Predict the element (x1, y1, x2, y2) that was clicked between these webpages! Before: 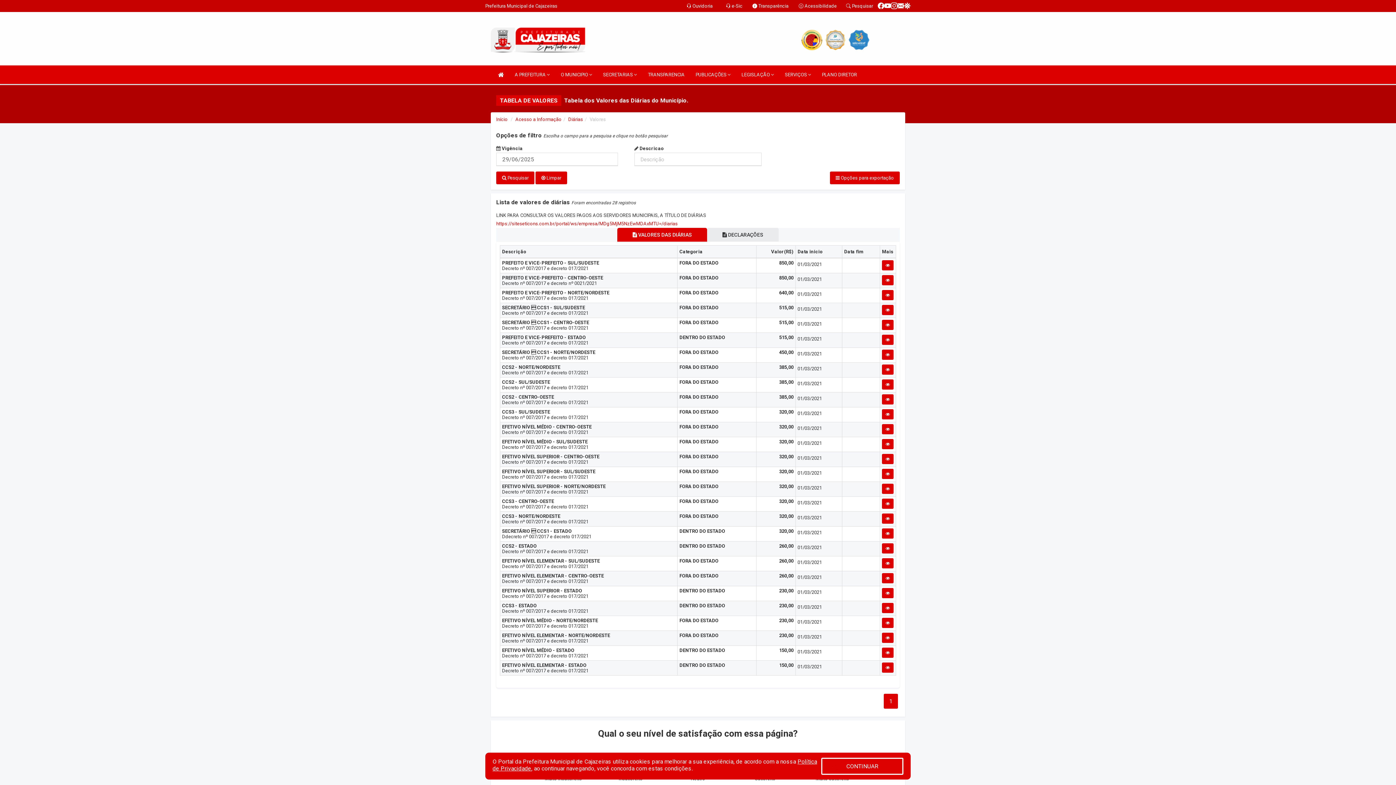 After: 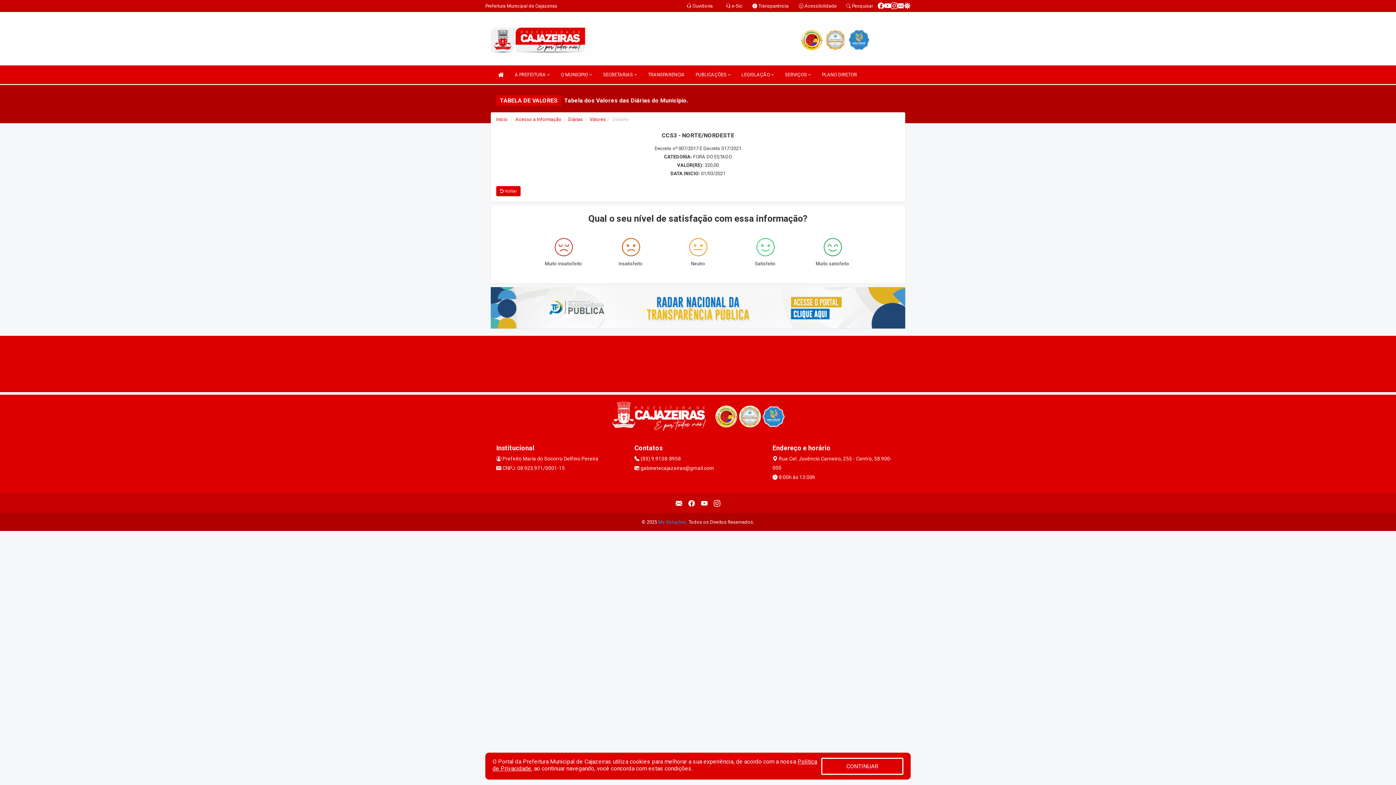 Action: bbox: (882, 513, 893, 524)